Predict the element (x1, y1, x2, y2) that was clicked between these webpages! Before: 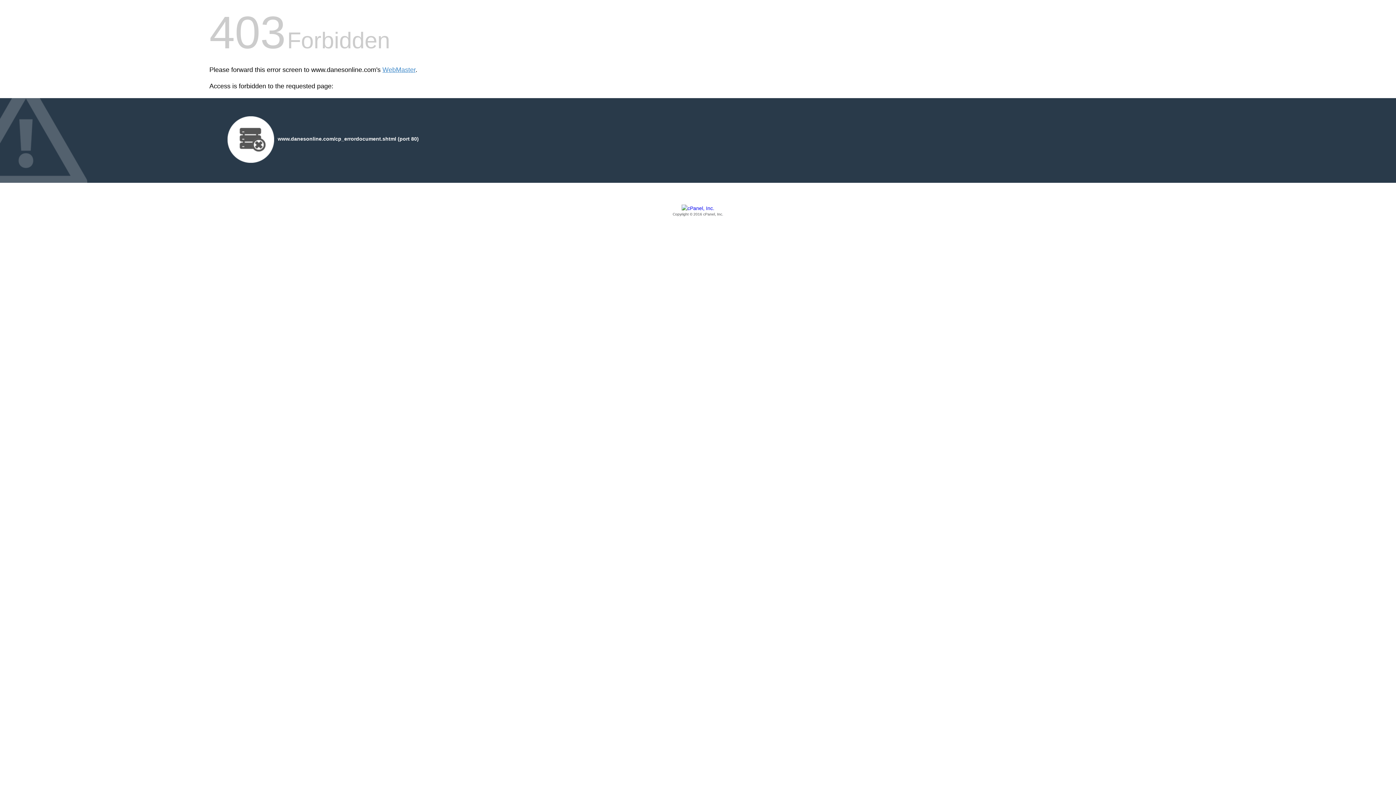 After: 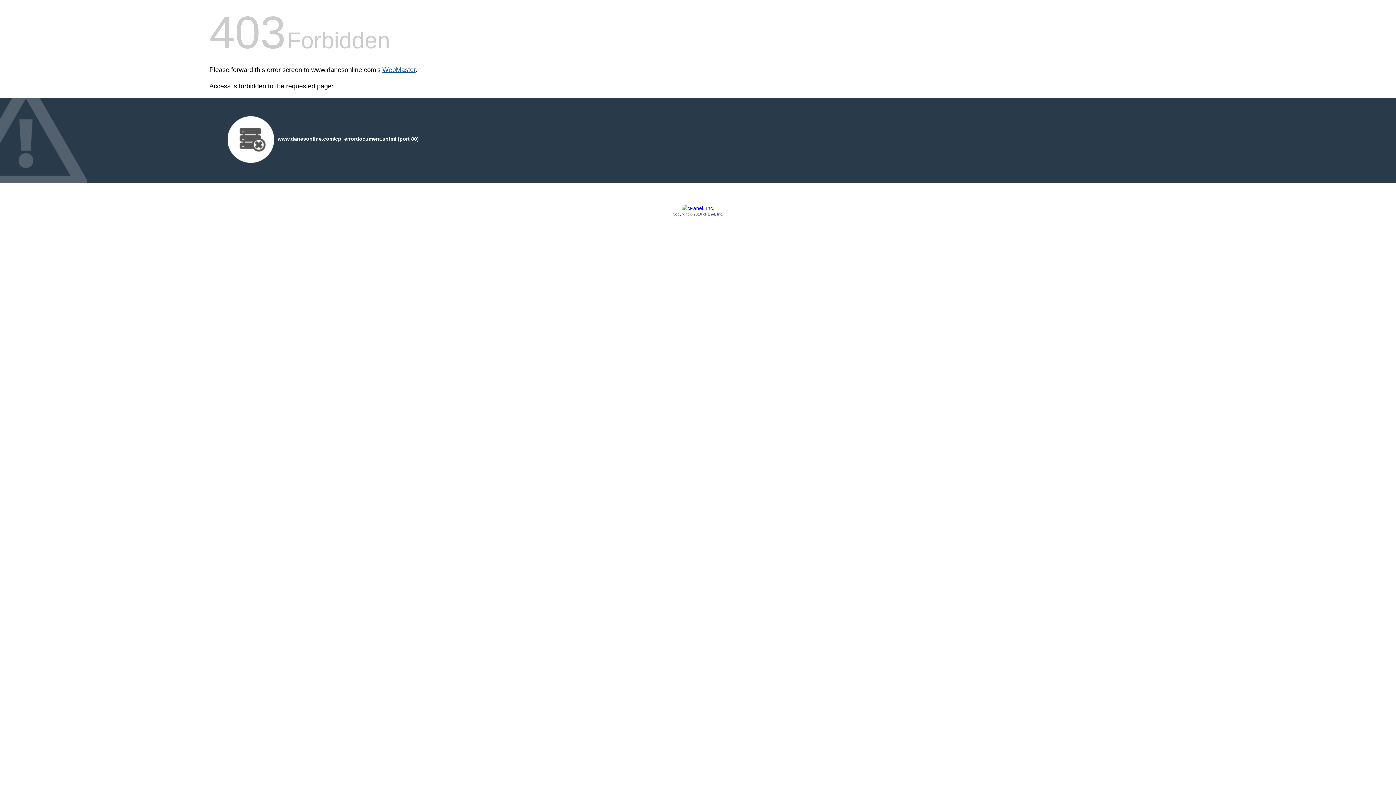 Action: label: WebMaster bbox: (382, 66, 415, 73)